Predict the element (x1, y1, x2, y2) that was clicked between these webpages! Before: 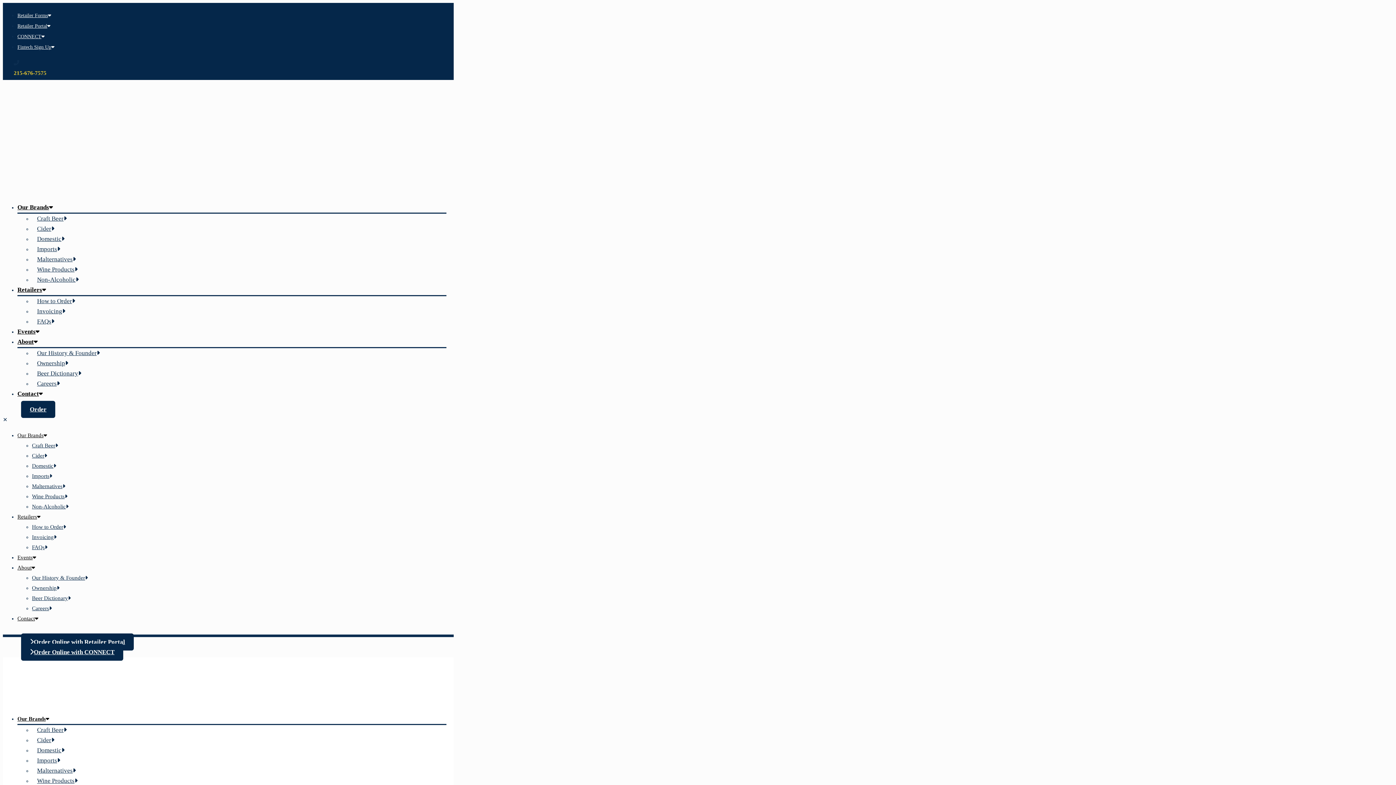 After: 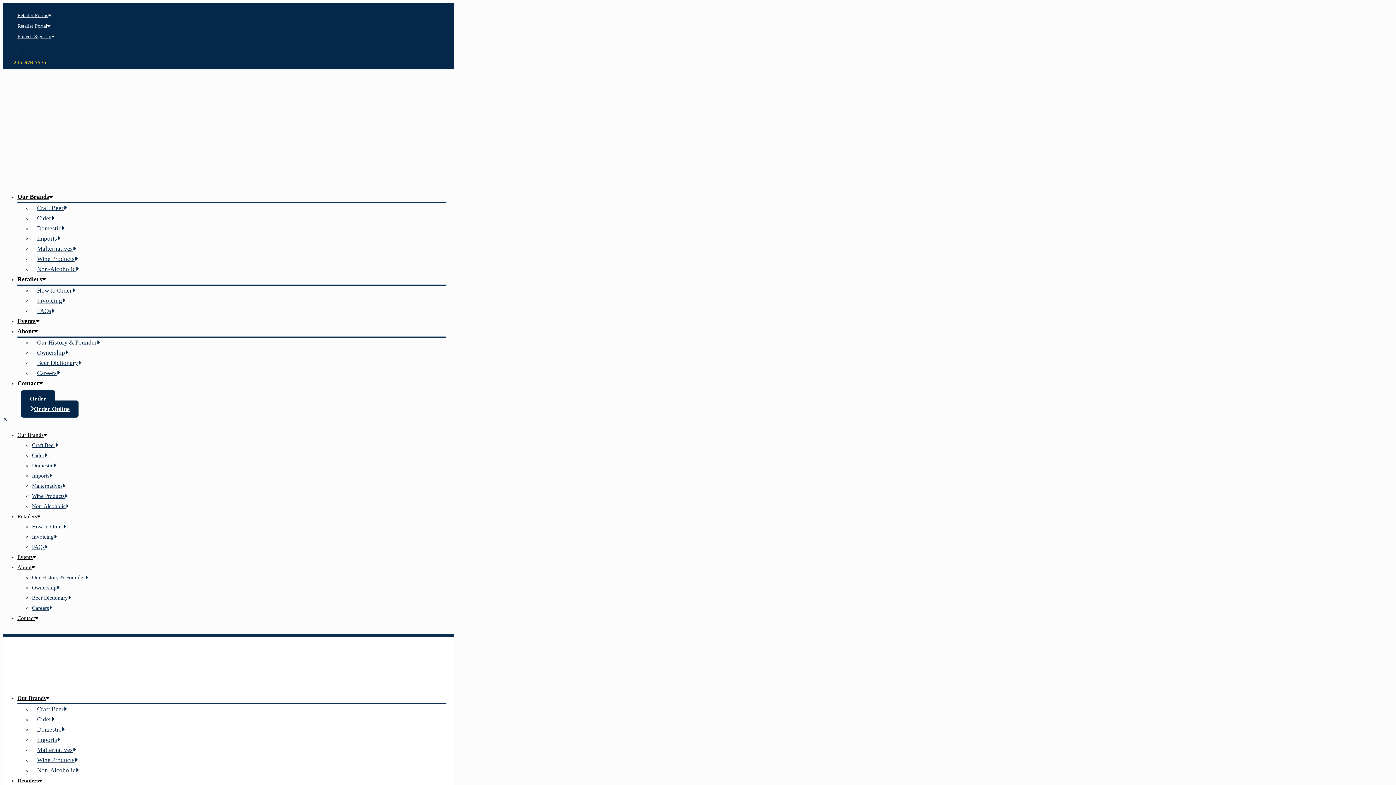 Action: bbox: (2, 189, 123, 194)